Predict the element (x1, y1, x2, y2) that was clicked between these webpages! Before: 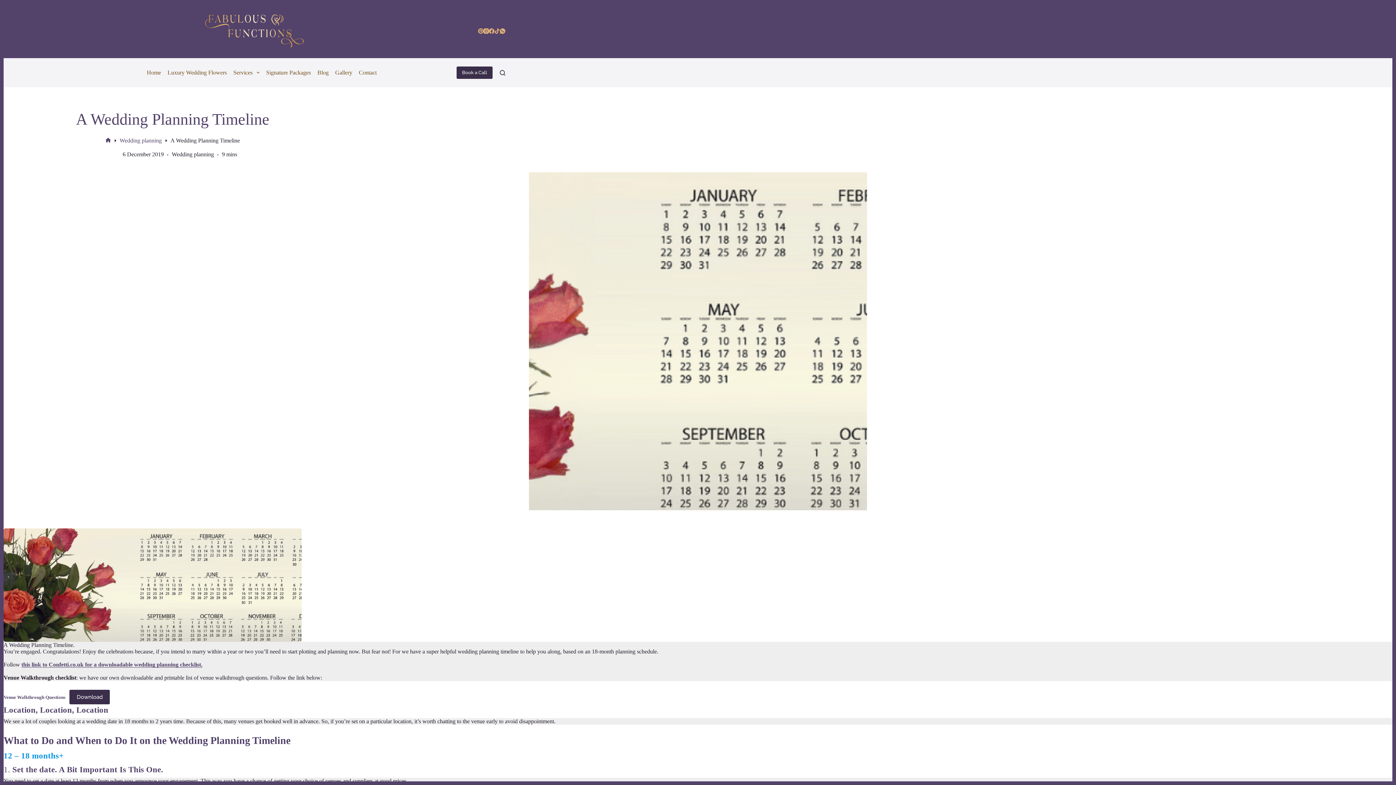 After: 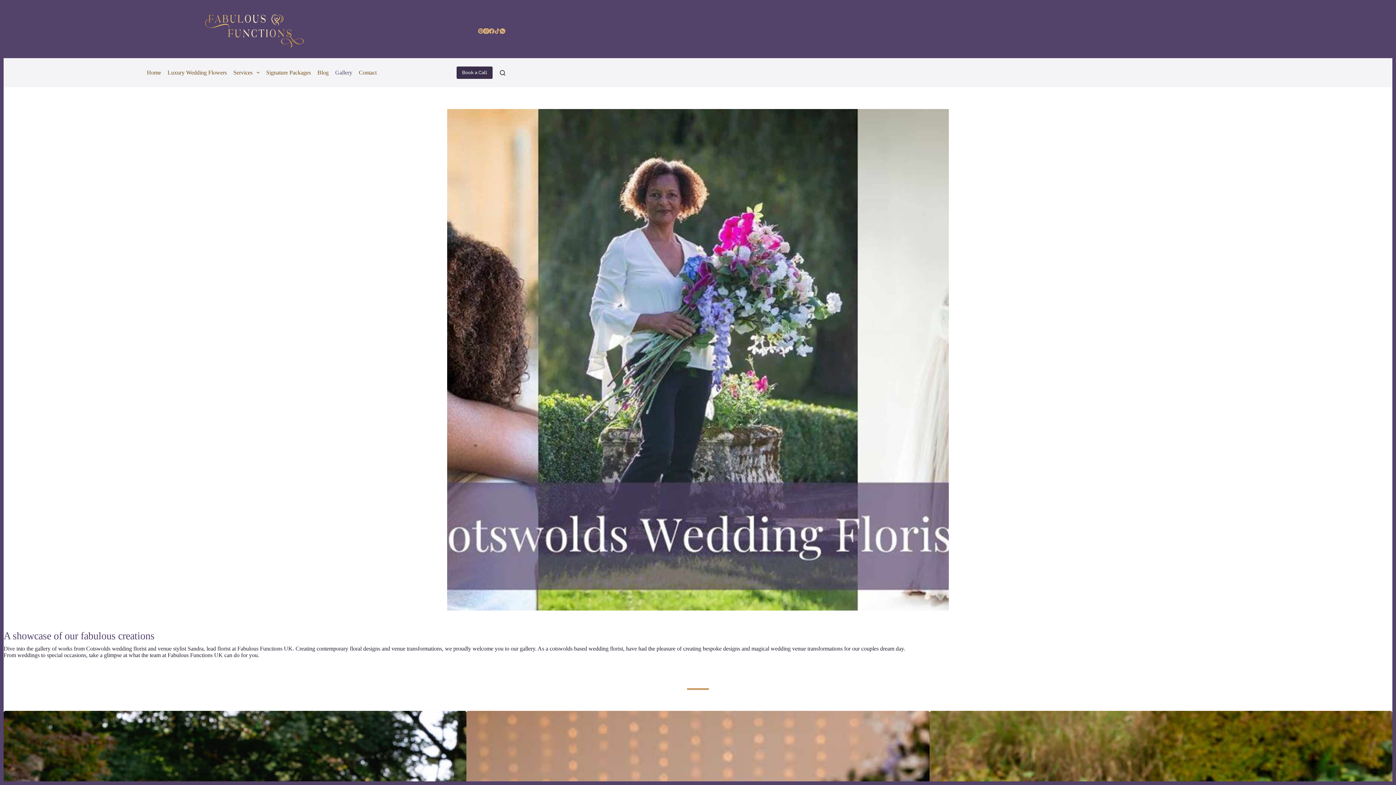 Action: label: Gallery bbox: (332, 58, 355, 87)